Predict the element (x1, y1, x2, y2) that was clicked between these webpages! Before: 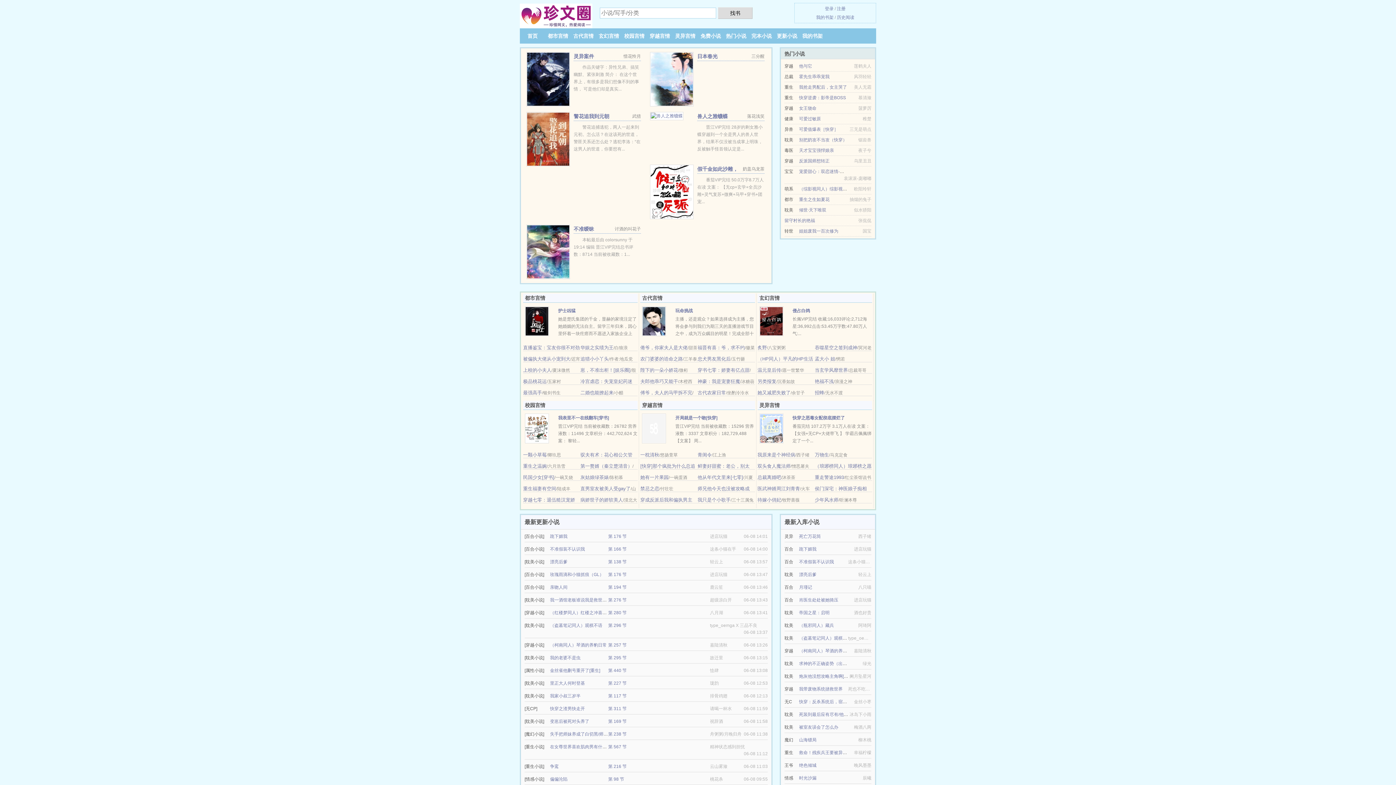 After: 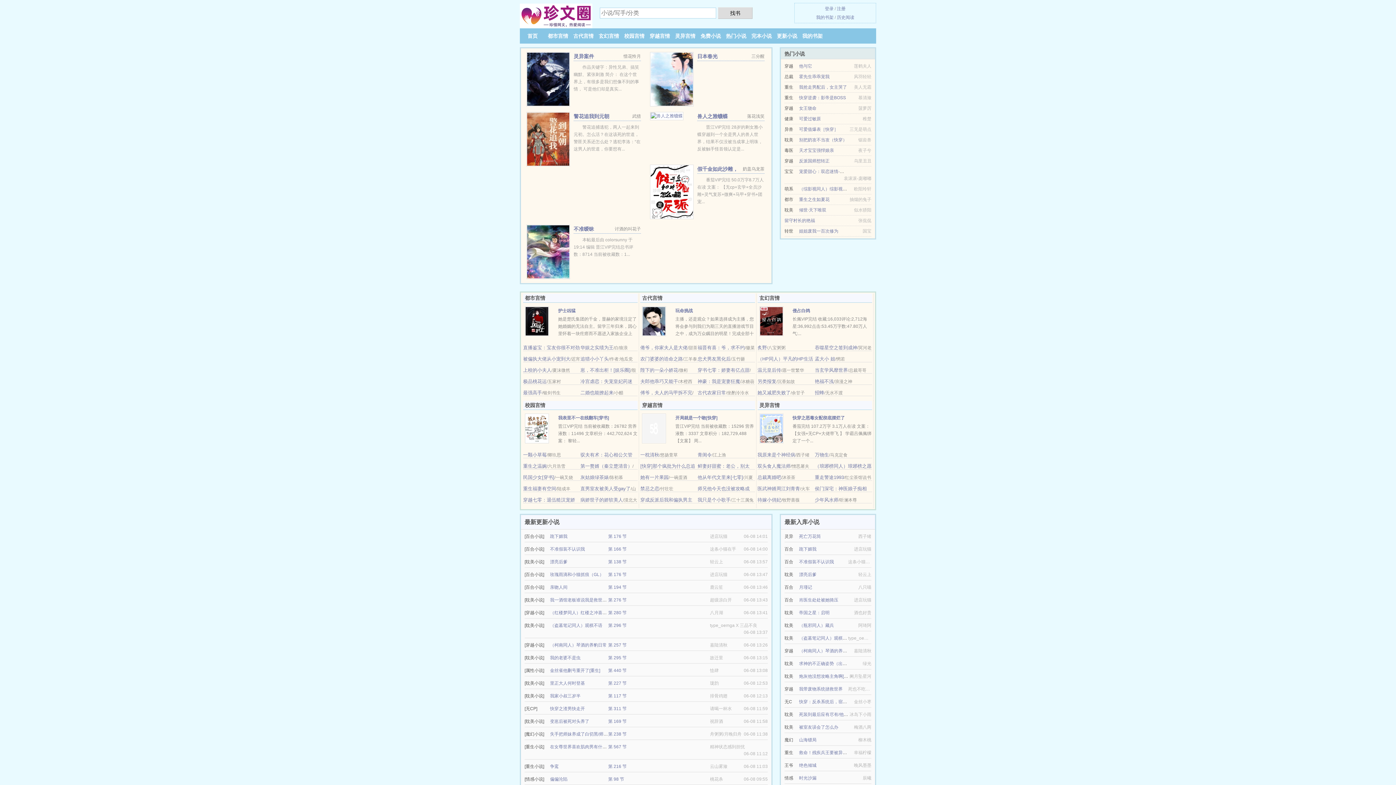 Action: bbox: (550, 610, 611, 615) label: （红楼梦同人）红楼之冲喜男妻